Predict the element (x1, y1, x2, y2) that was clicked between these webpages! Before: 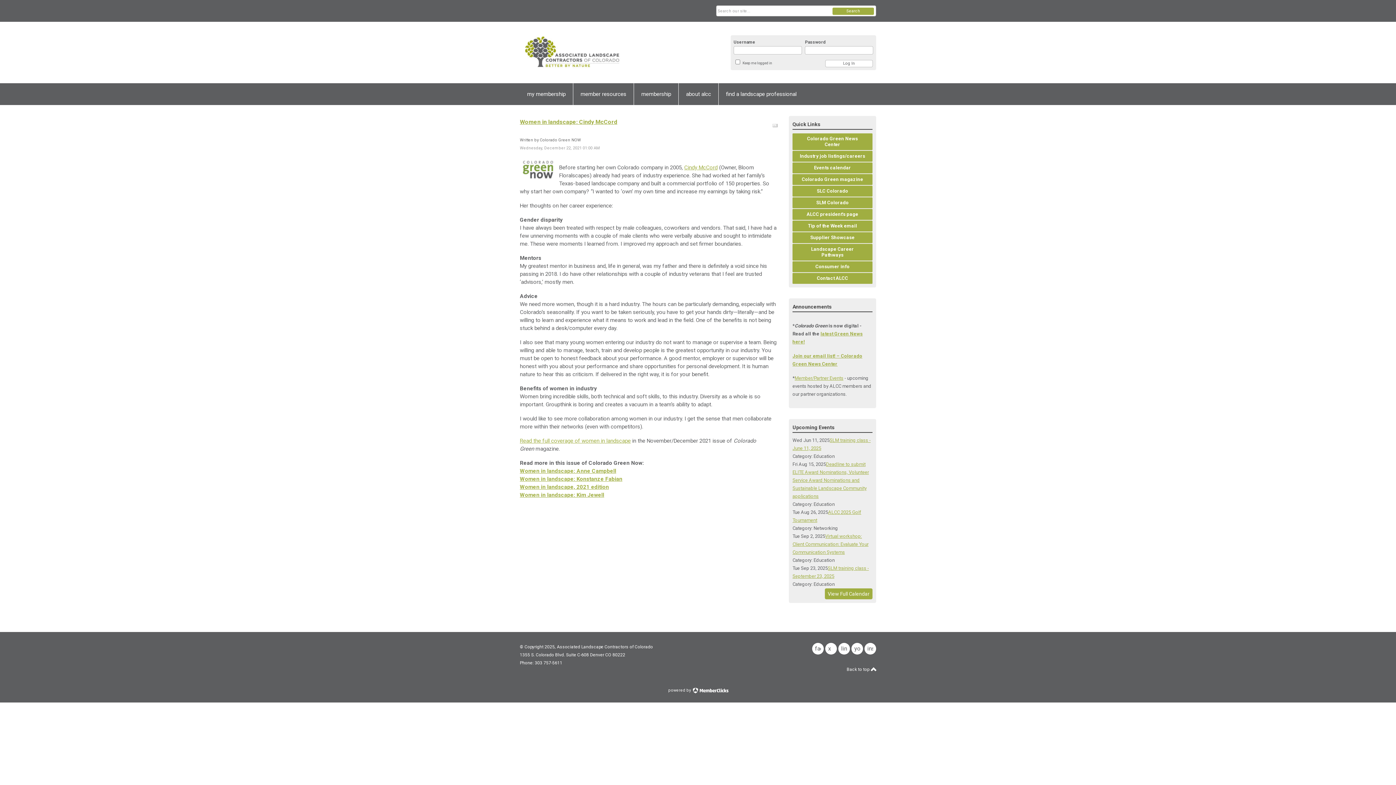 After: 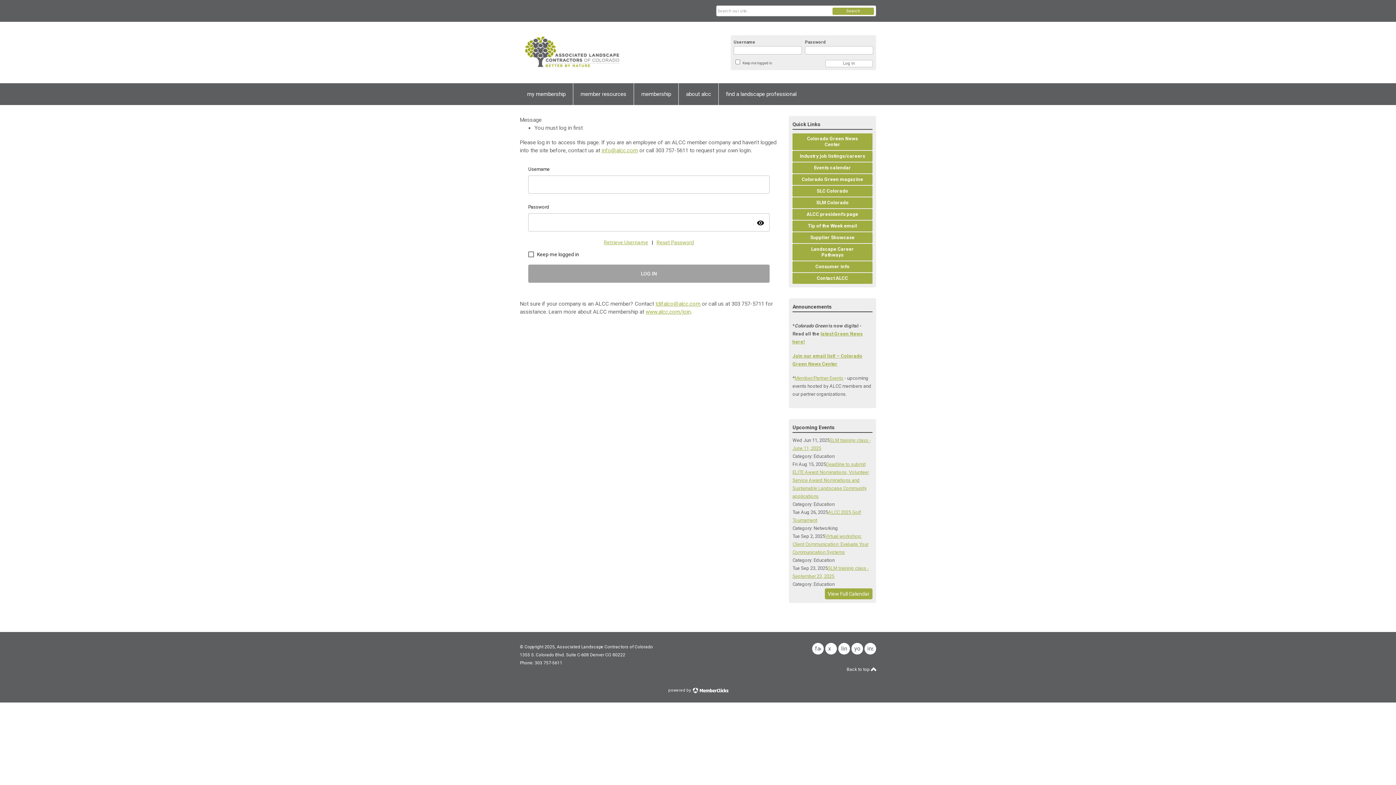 Action: bbox: (573, 83, 633, 105) label: member resources